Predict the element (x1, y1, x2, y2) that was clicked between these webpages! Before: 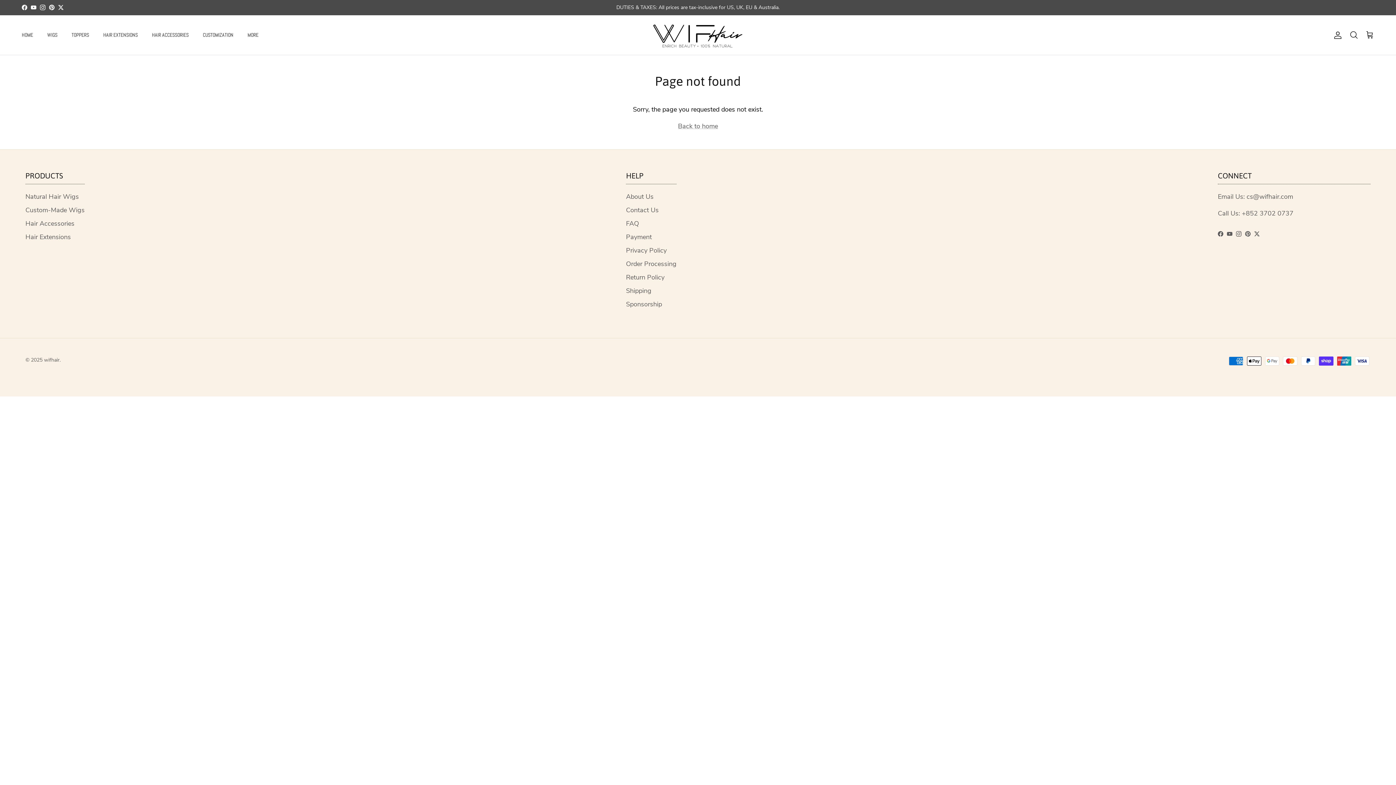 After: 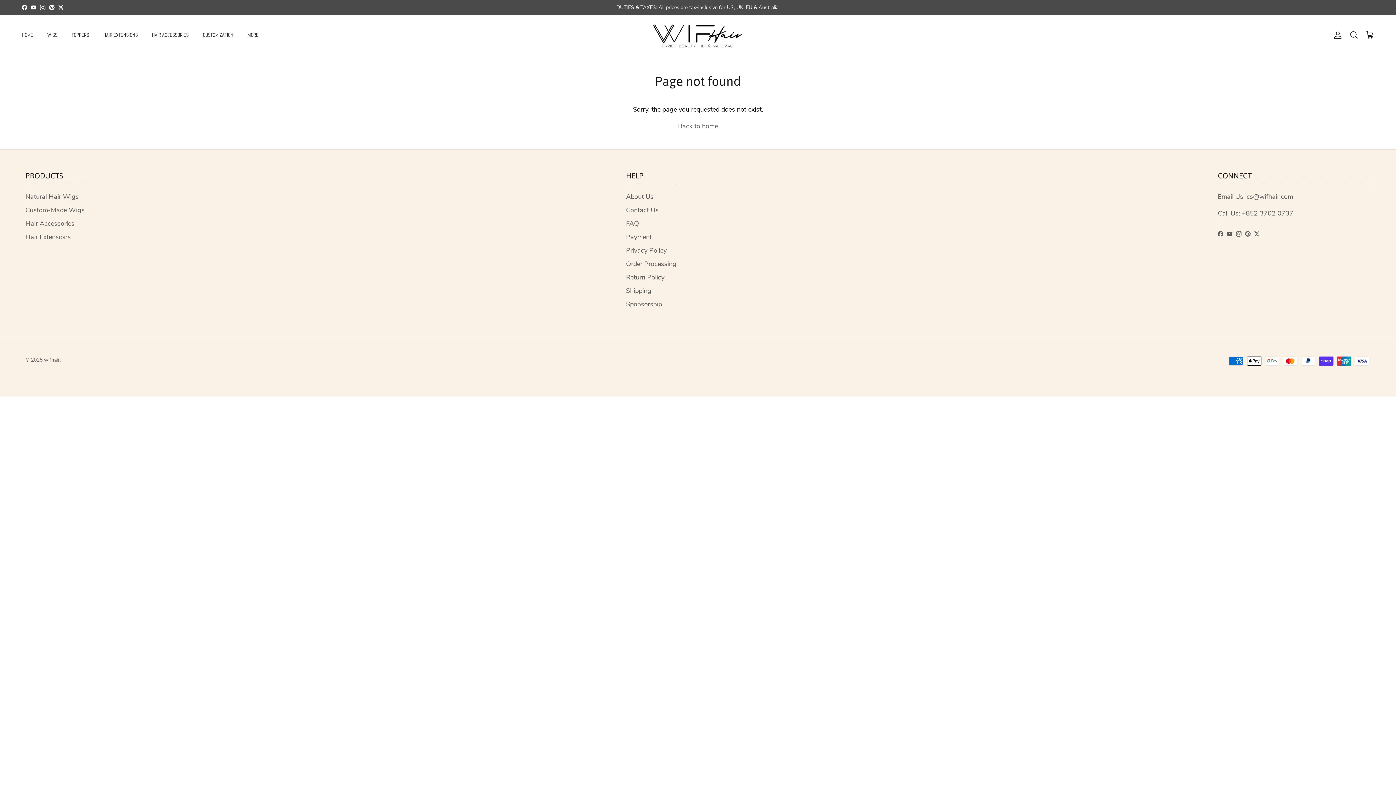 Action: label: Pinterest bbox: (1245, 231, 1250, 236)